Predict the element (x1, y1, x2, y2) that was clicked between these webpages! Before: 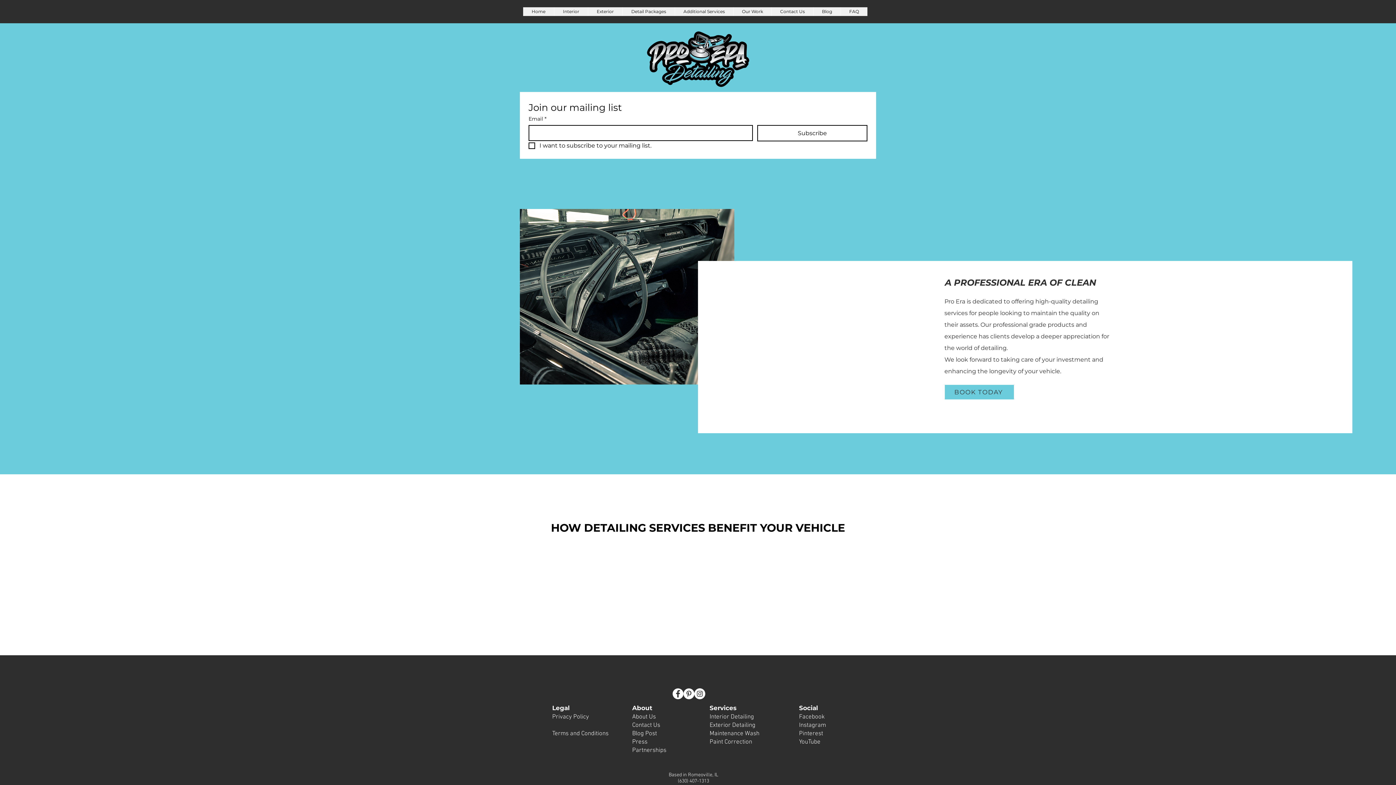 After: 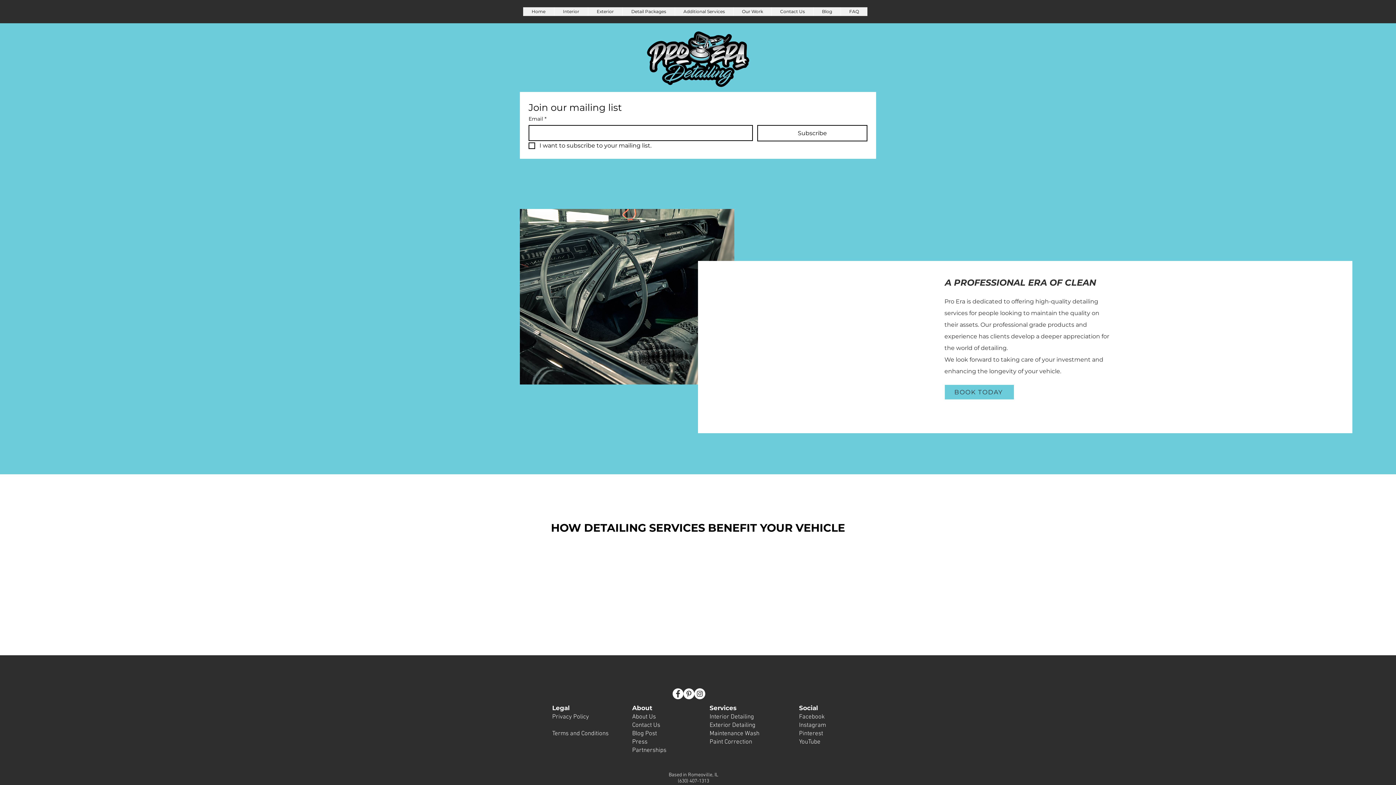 Action: label: Exterior bbox: (588, 7, 622, 16)